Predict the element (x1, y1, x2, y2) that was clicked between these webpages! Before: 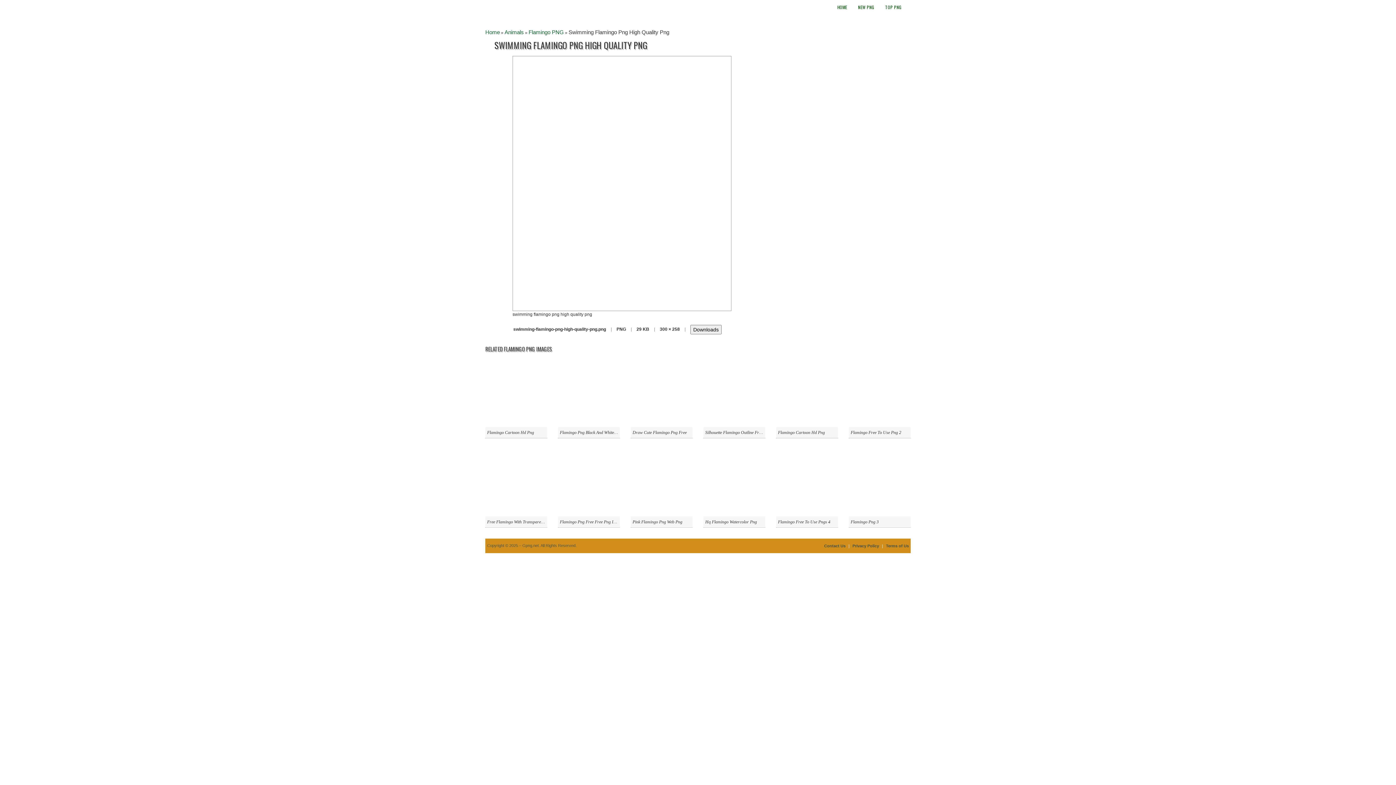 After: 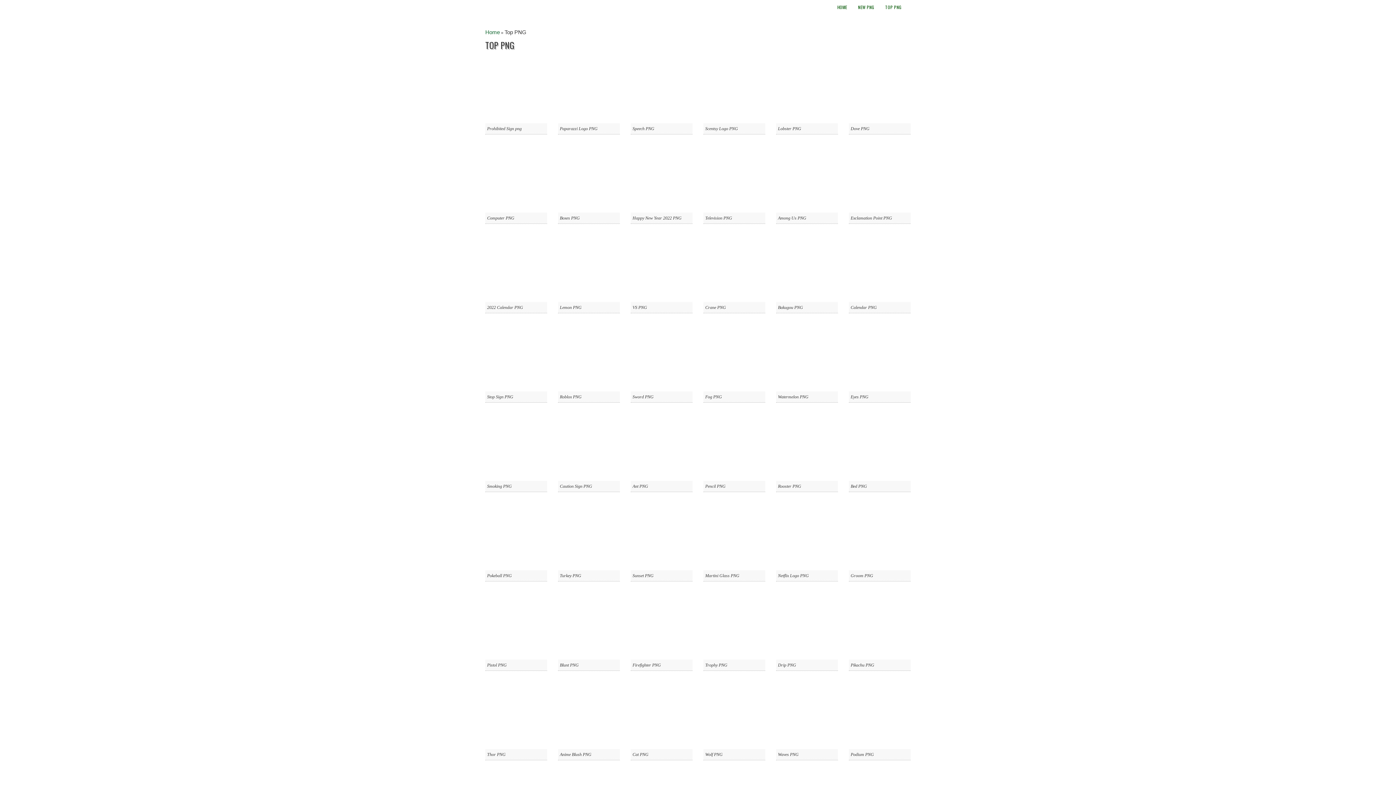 Action: label: TOP PNG bbox: (880, 0, 907, 14)